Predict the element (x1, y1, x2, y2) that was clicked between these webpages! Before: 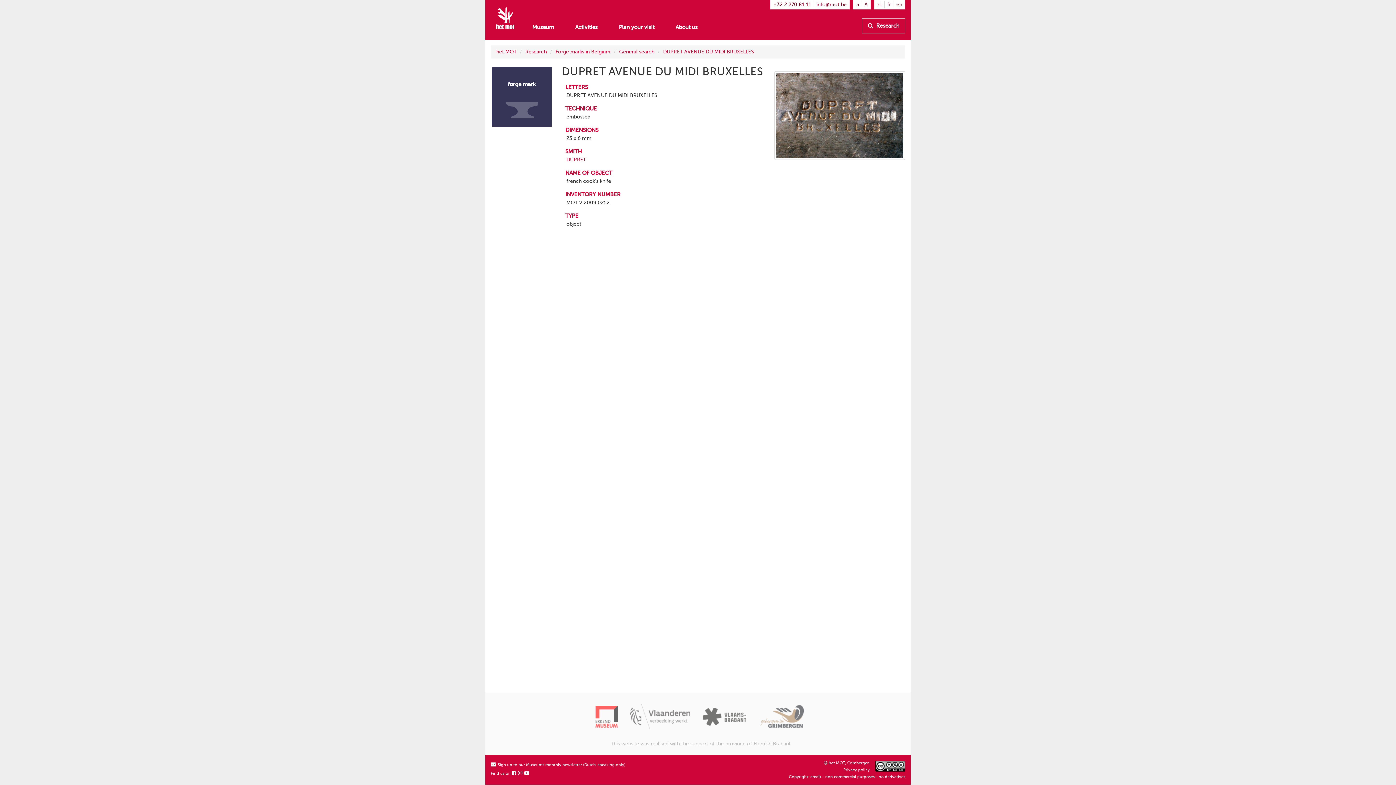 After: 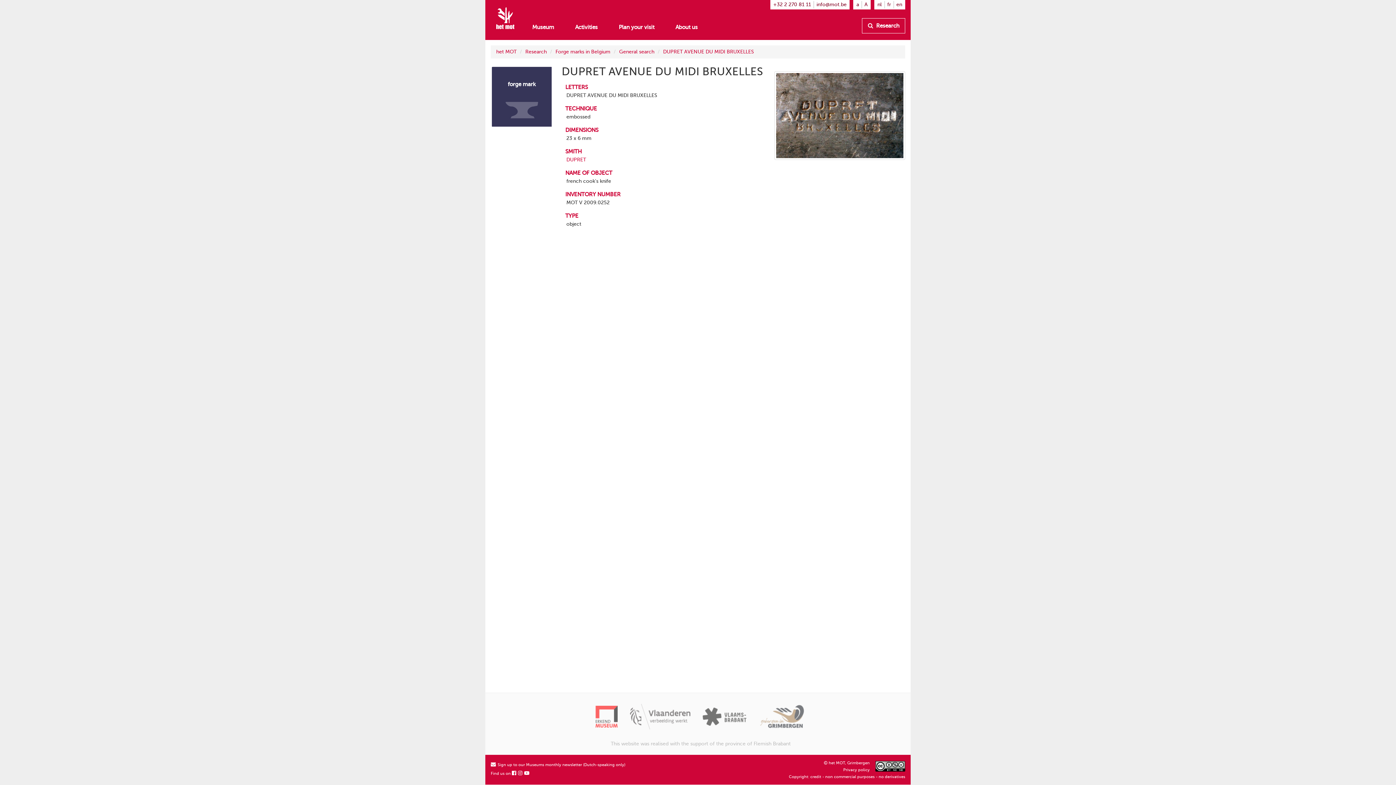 Action: label: DUPRET AVENUE DU MIDI BRUXELLES bbox: (663, 49, 754, 54)